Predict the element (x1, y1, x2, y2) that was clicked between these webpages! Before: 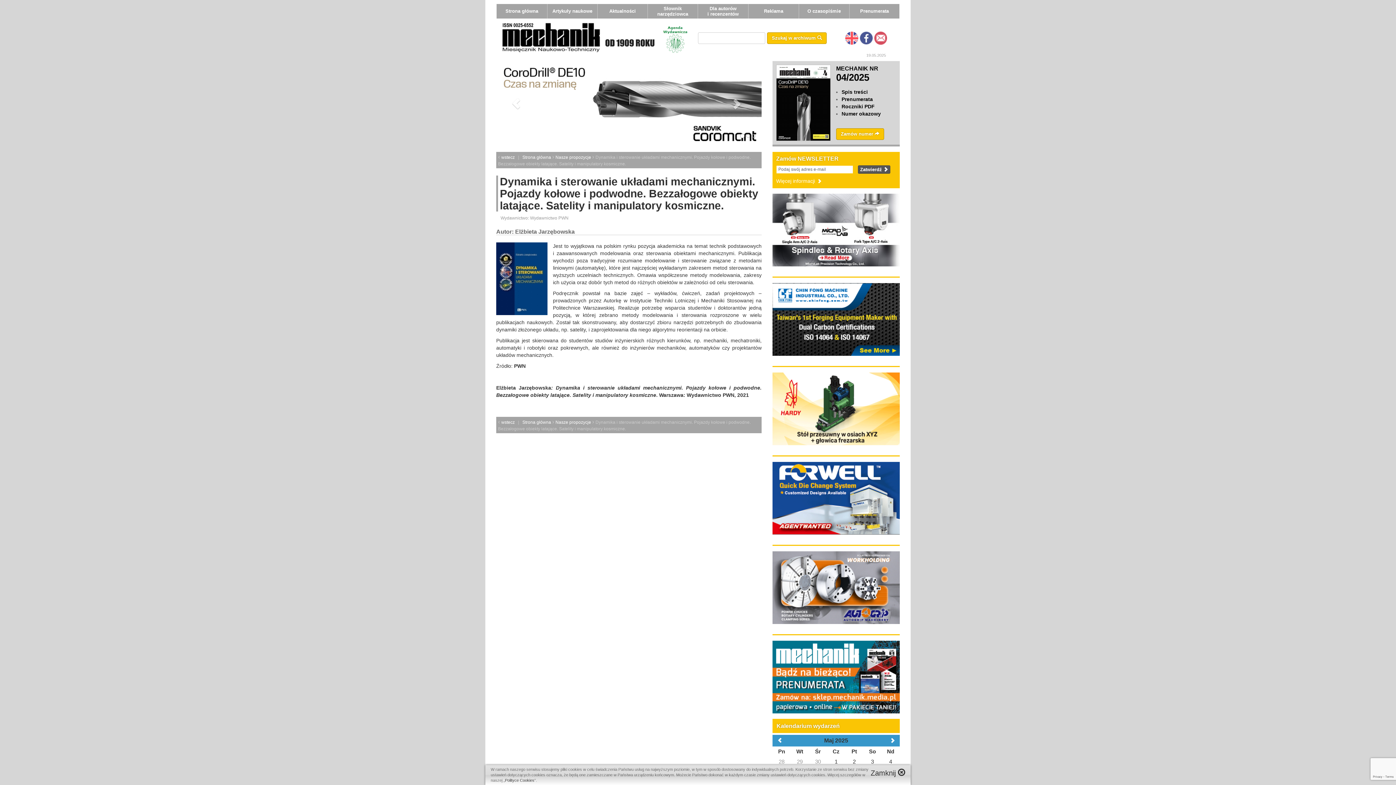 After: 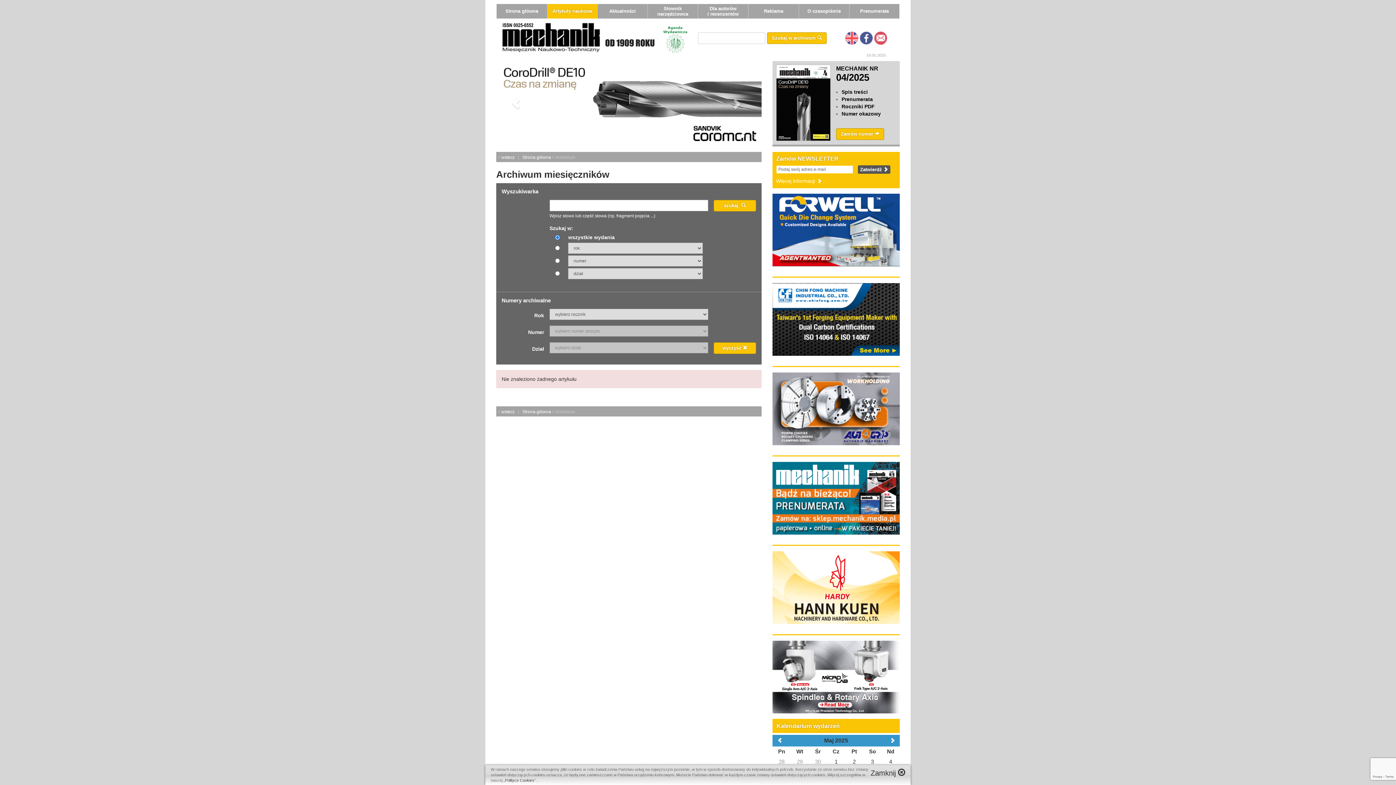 Action: label: Szukaj w archiwum  bbox: (767, 32, 826, 44)